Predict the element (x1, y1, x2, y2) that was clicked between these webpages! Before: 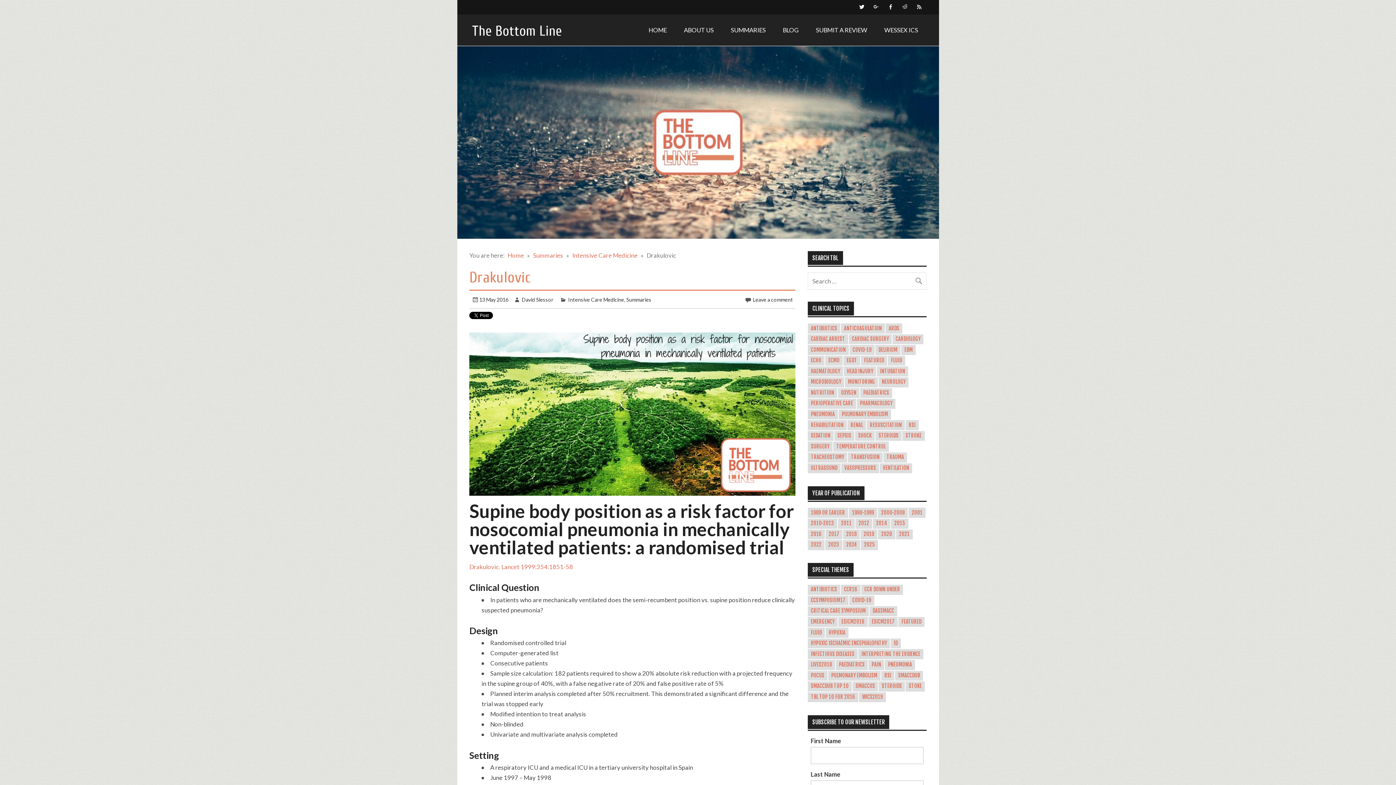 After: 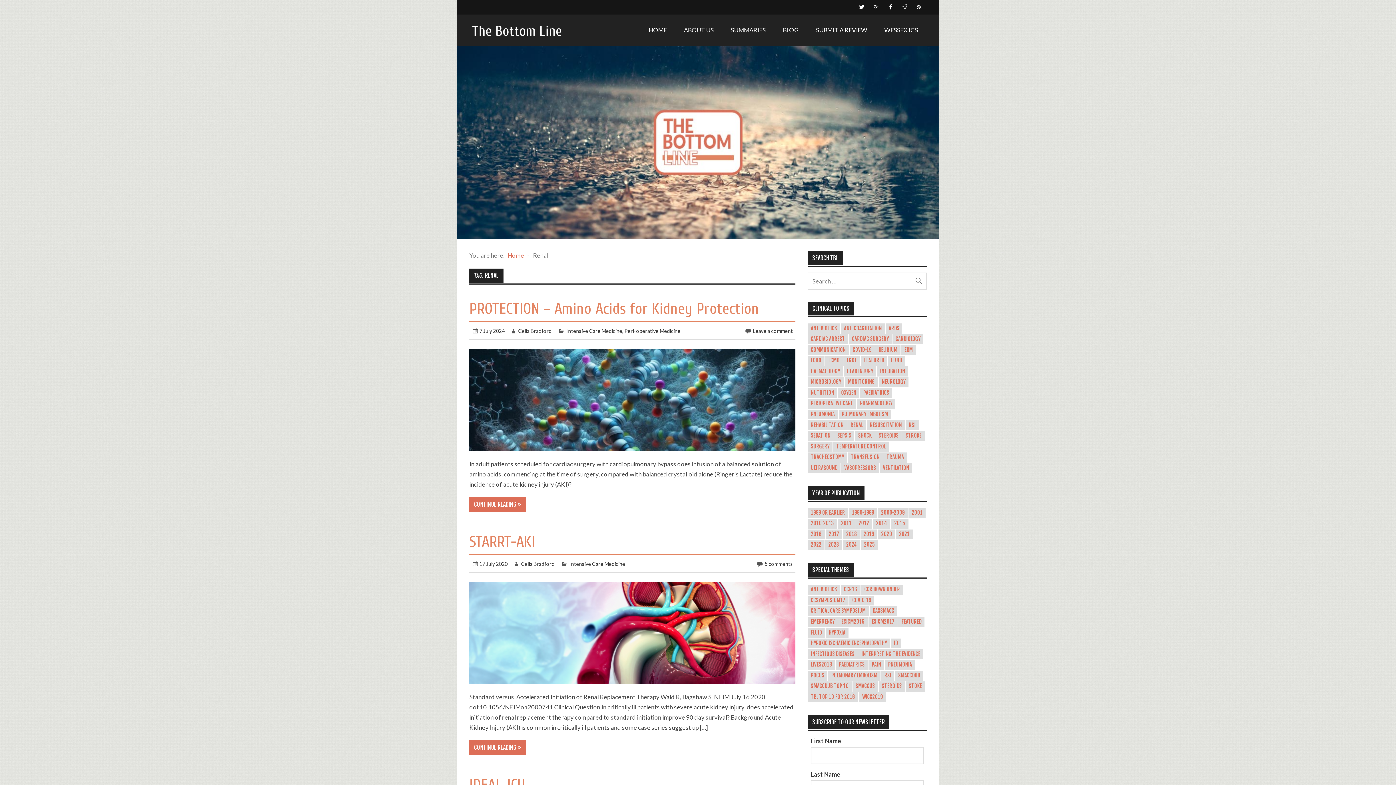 Action: bbox: (847, 420, 866, 430) label: Renal (21 items)